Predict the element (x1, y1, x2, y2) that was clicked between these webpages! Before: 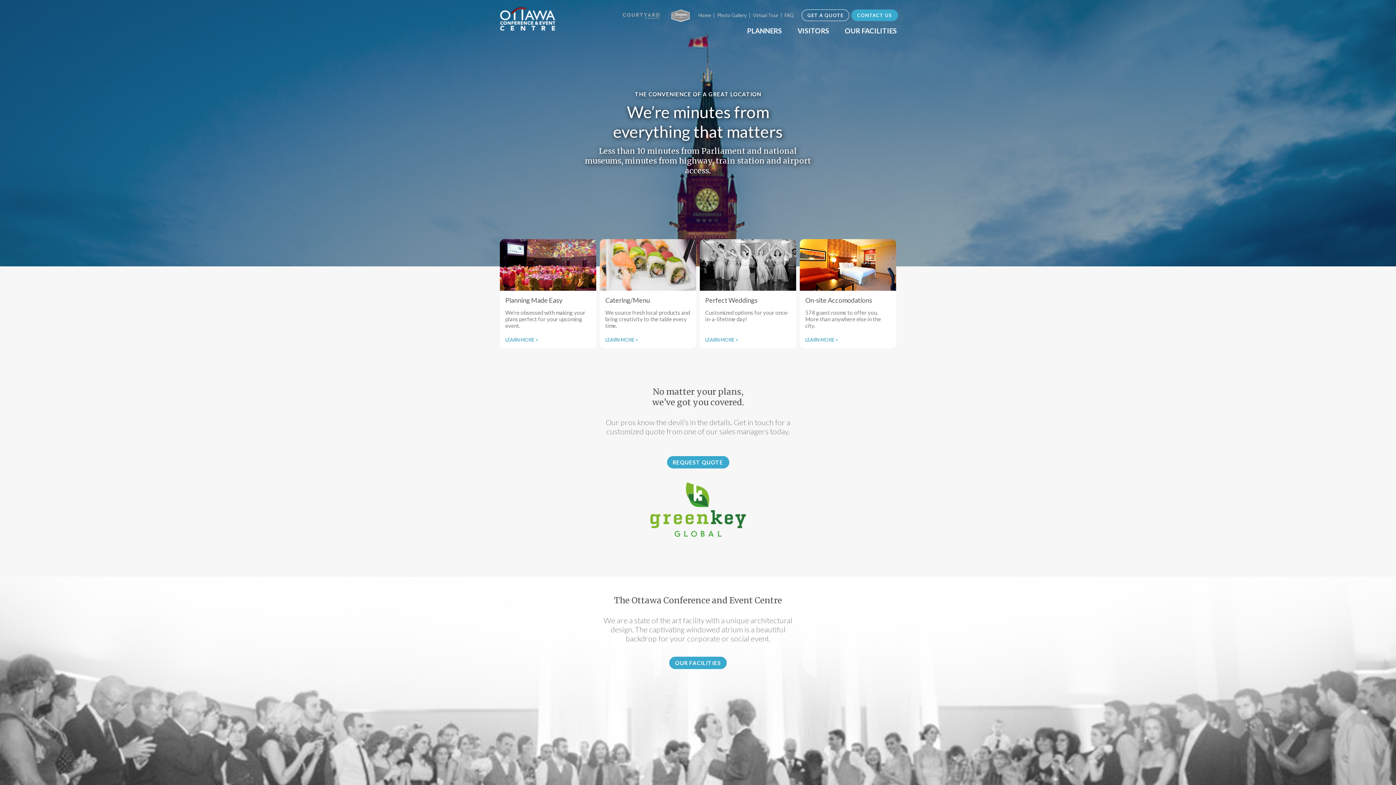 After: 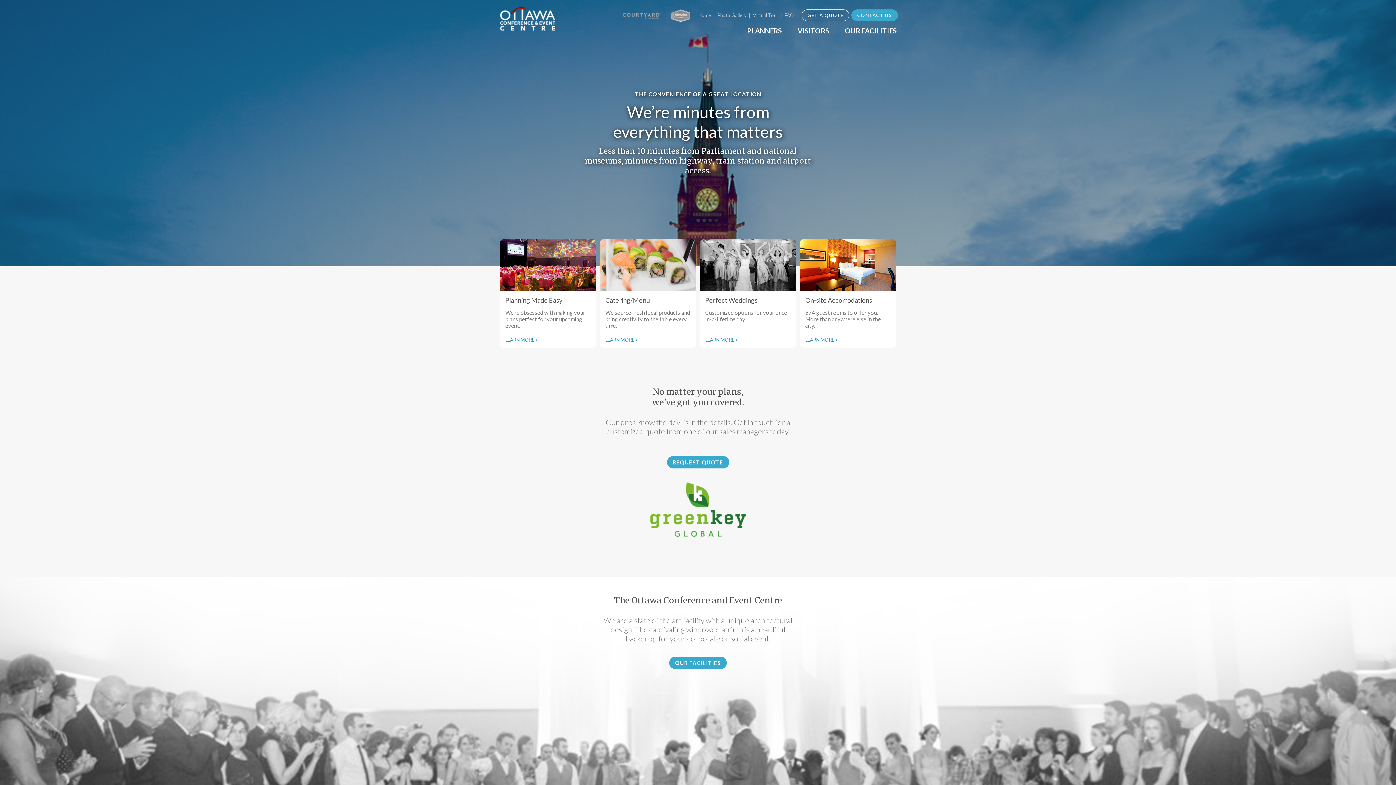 Action: bbox: (668, 12, 694, 18)